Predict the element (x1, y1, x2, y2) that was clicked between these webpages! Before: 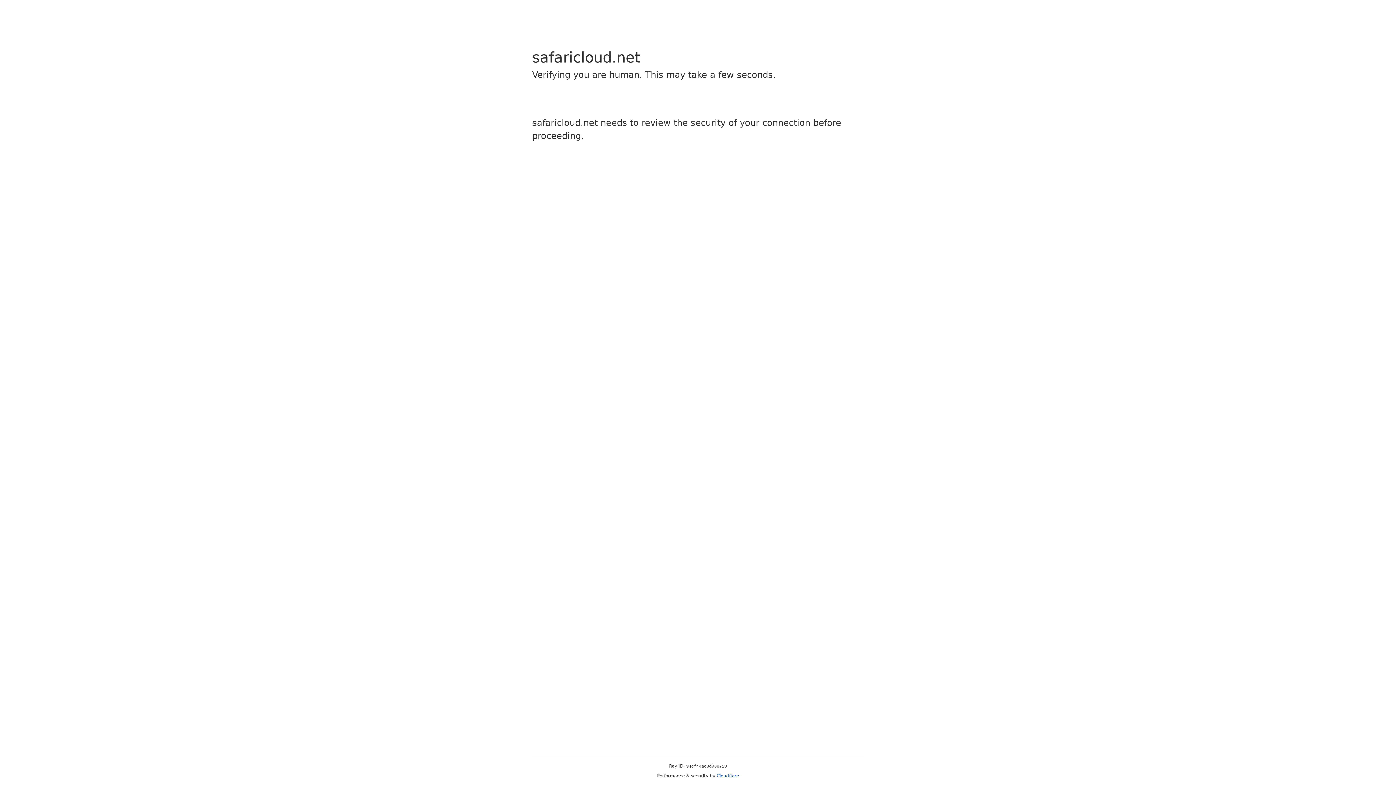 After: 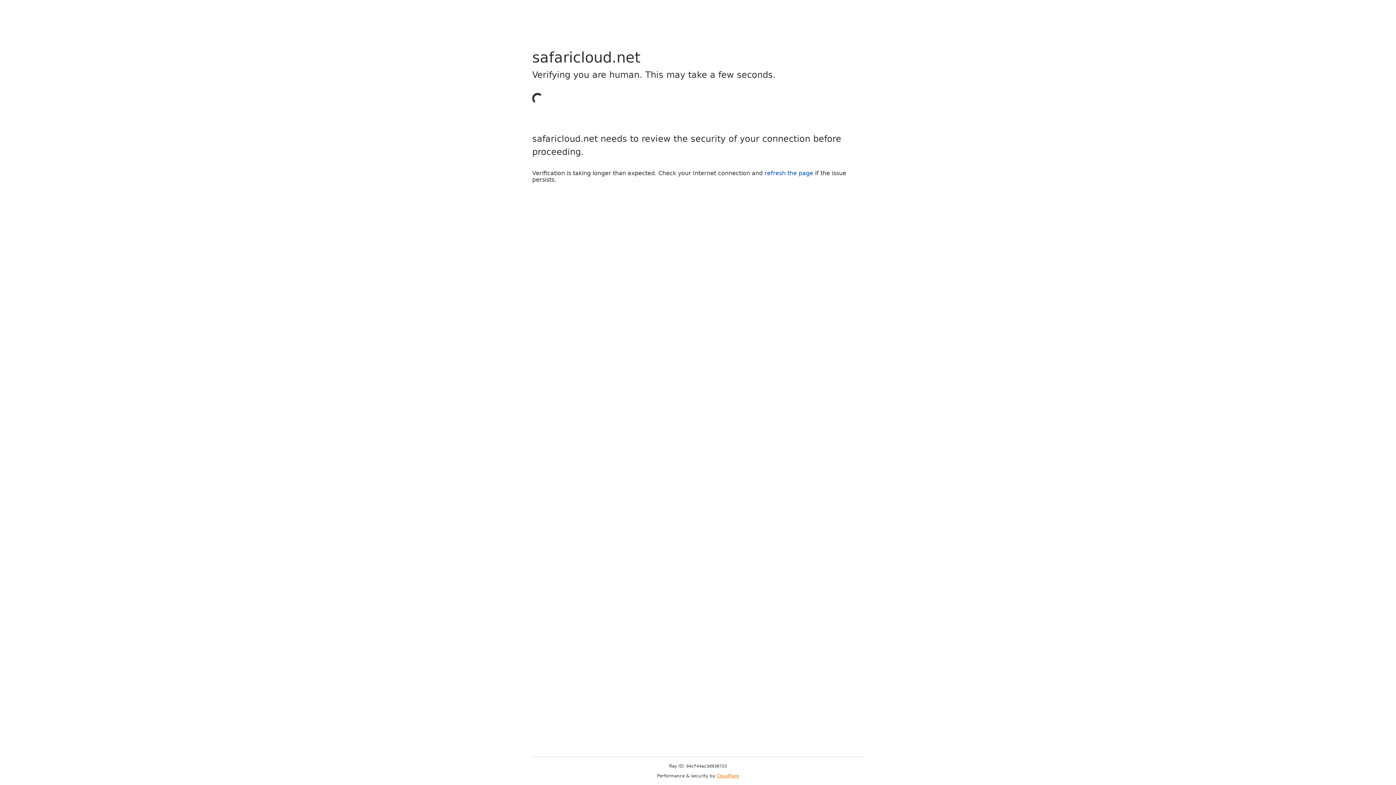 Action: label: Cloudflare bbox: (716, 773, 739, 778)